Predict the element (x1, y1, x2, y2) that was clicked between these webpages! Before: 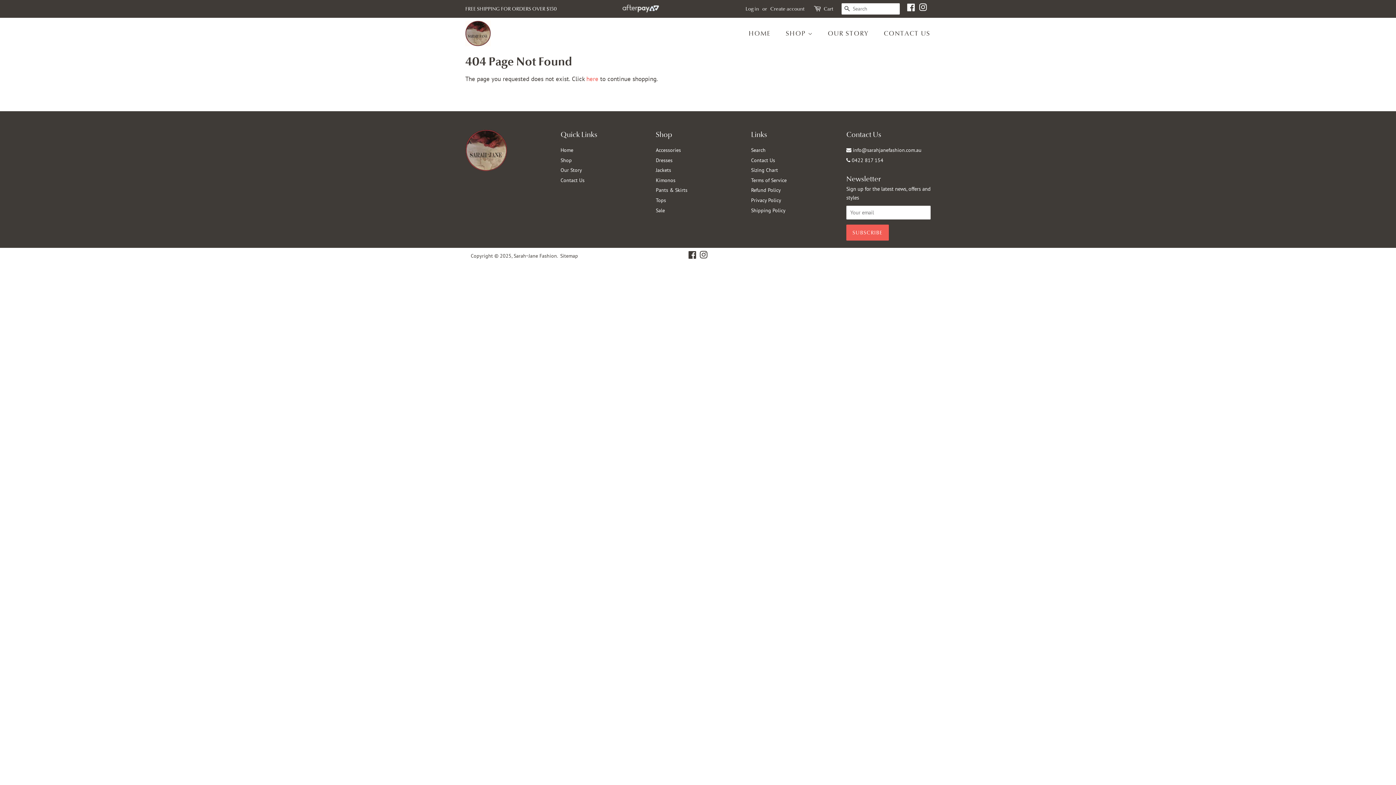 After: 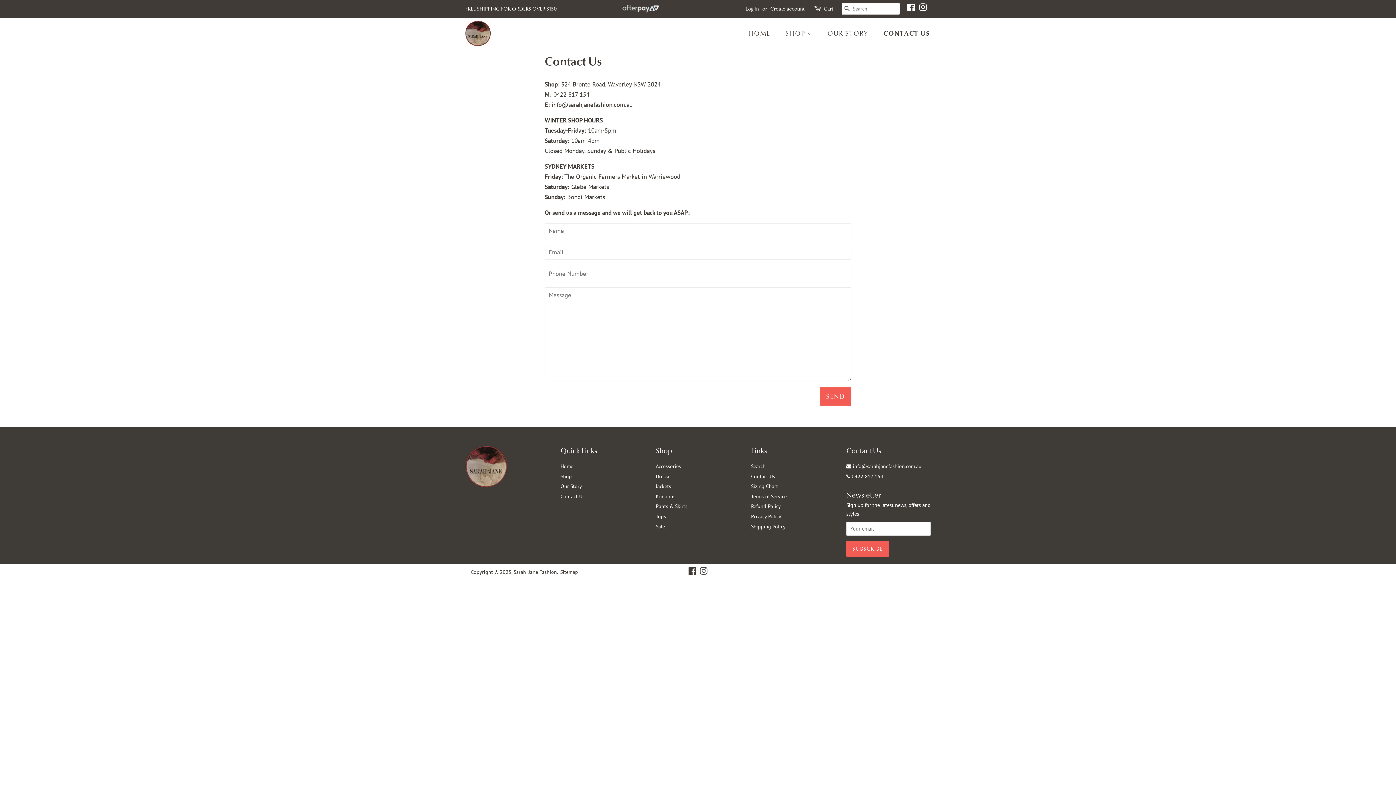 Action: label: Contact Us bbox: (560, 177, 584, 183)